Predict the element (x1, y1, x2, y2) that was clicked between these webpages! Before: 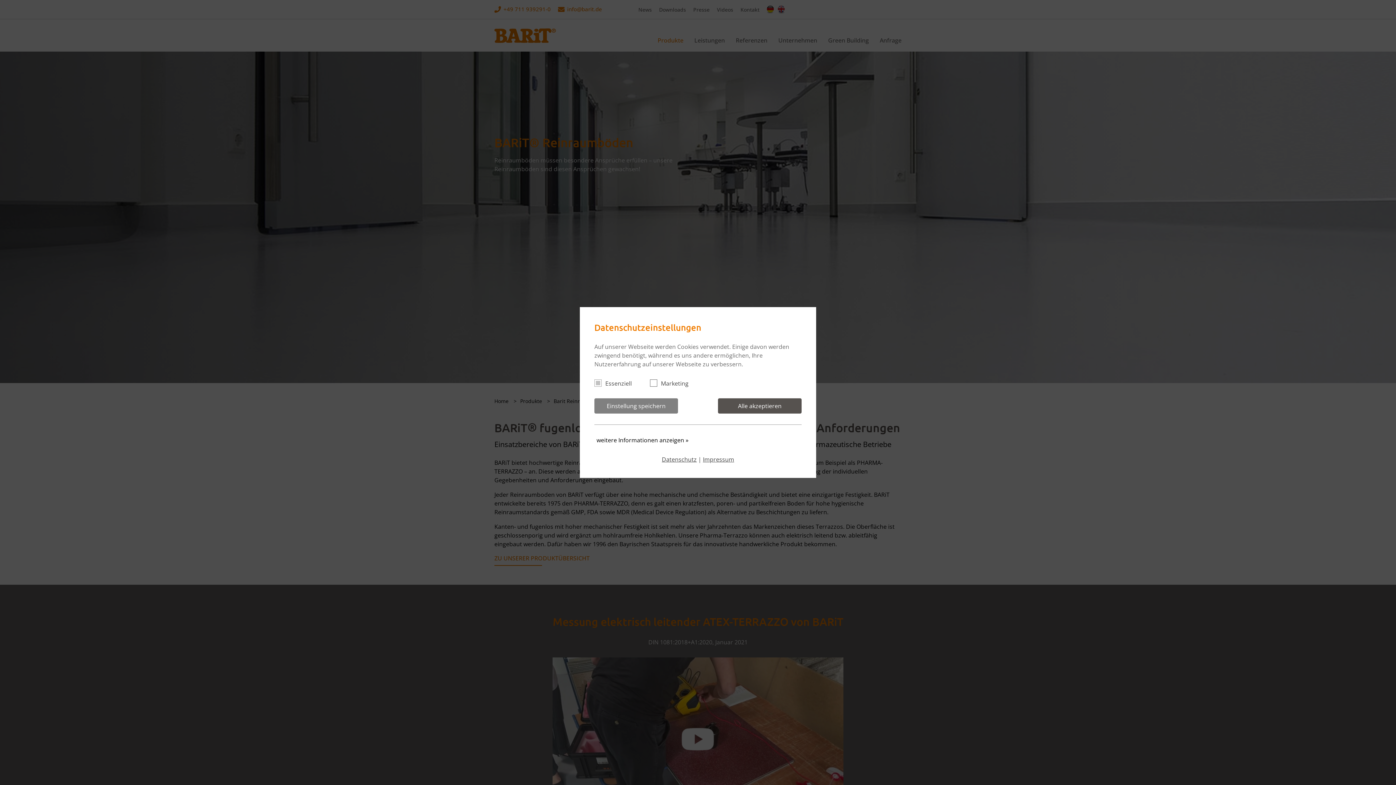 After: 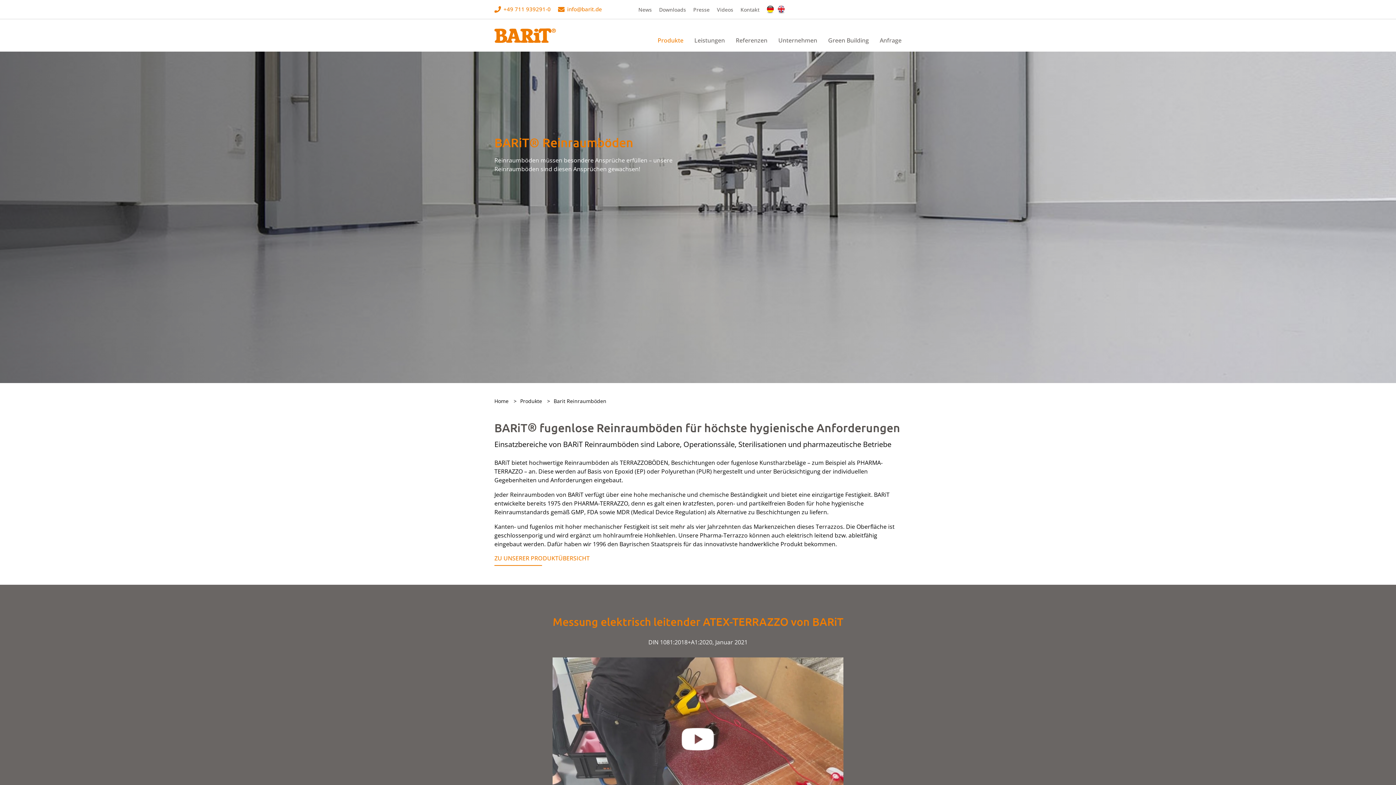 Action: bbox: (594, 398, 678, 413) label: Einstellung speichern